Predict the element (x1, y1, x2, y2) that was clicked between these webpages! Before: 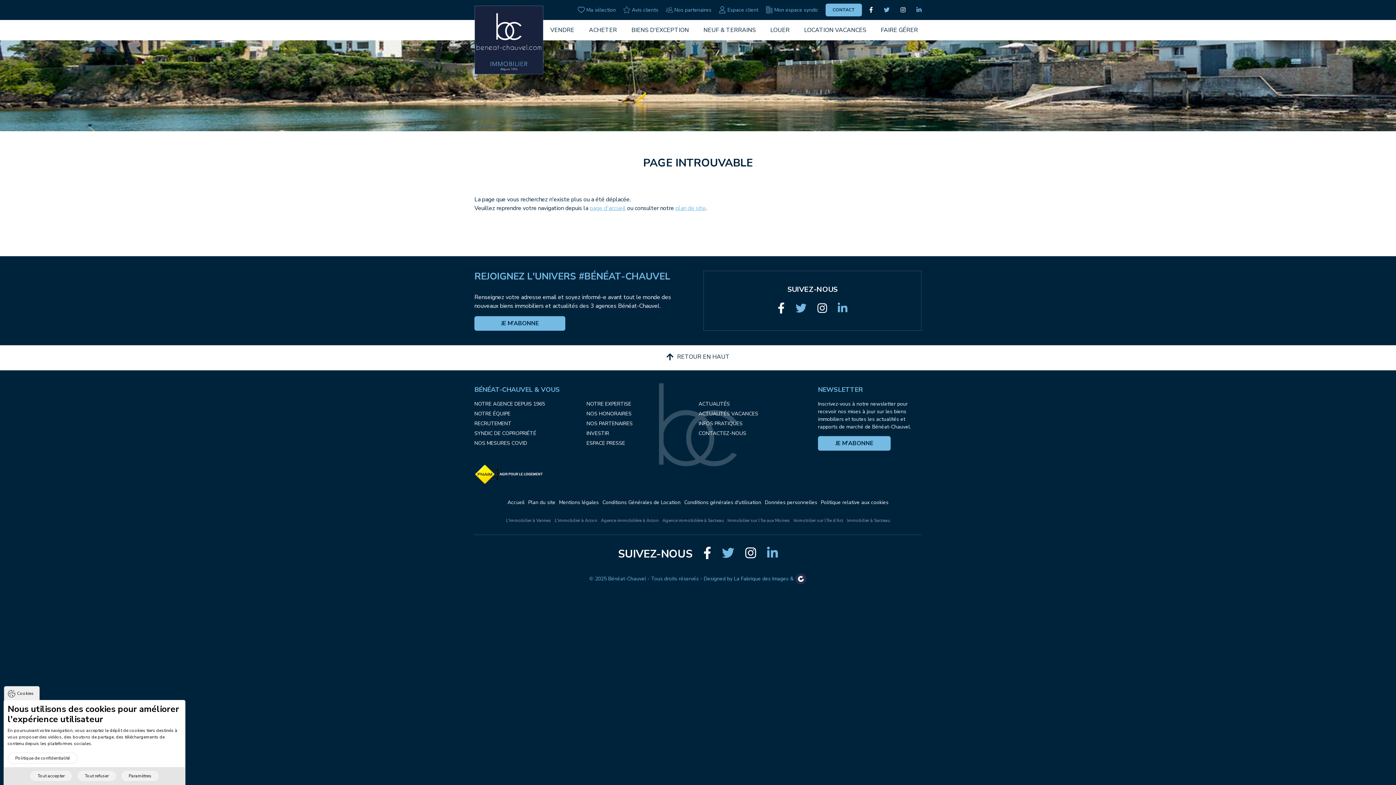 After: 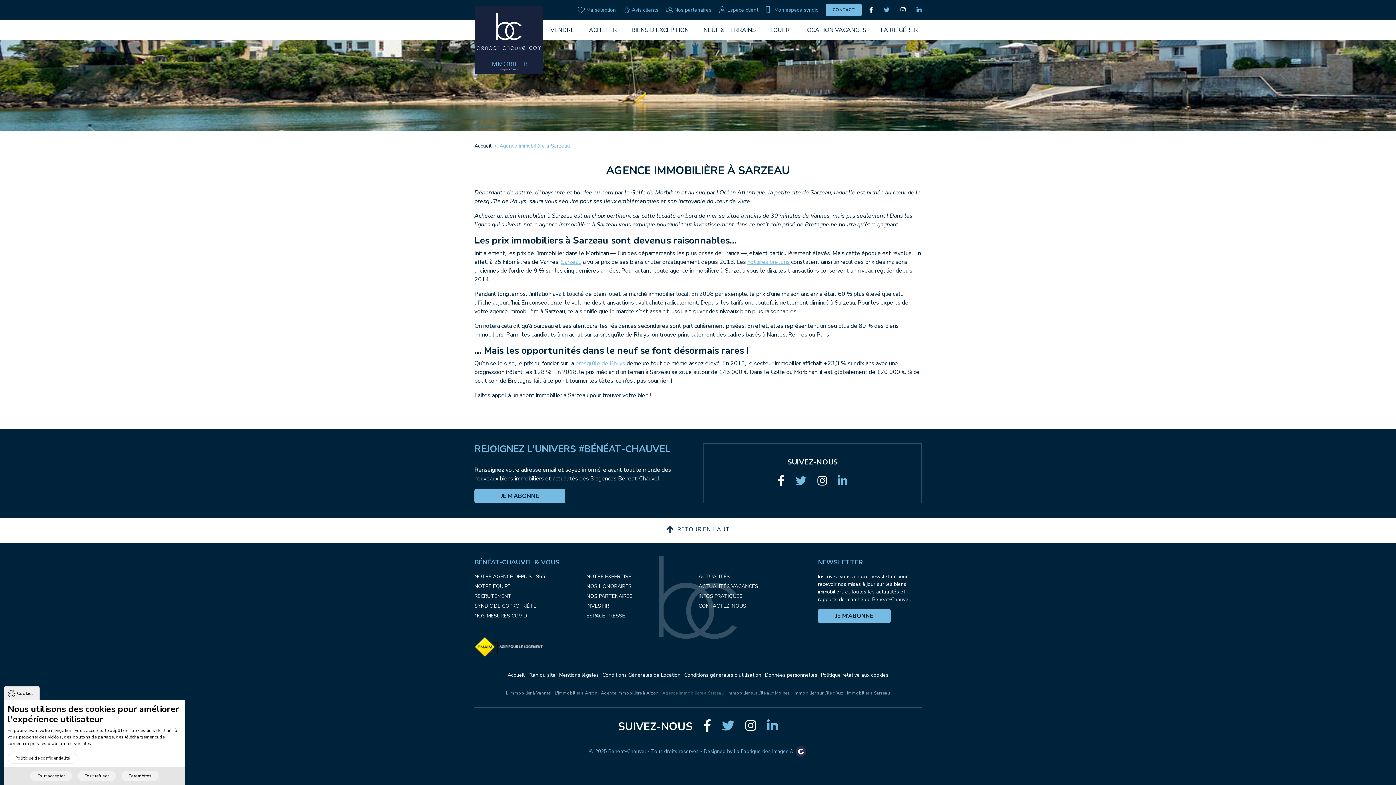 Action: bbox: (662, 517, 724, 523) label: Agence immobilière à Sarzeau